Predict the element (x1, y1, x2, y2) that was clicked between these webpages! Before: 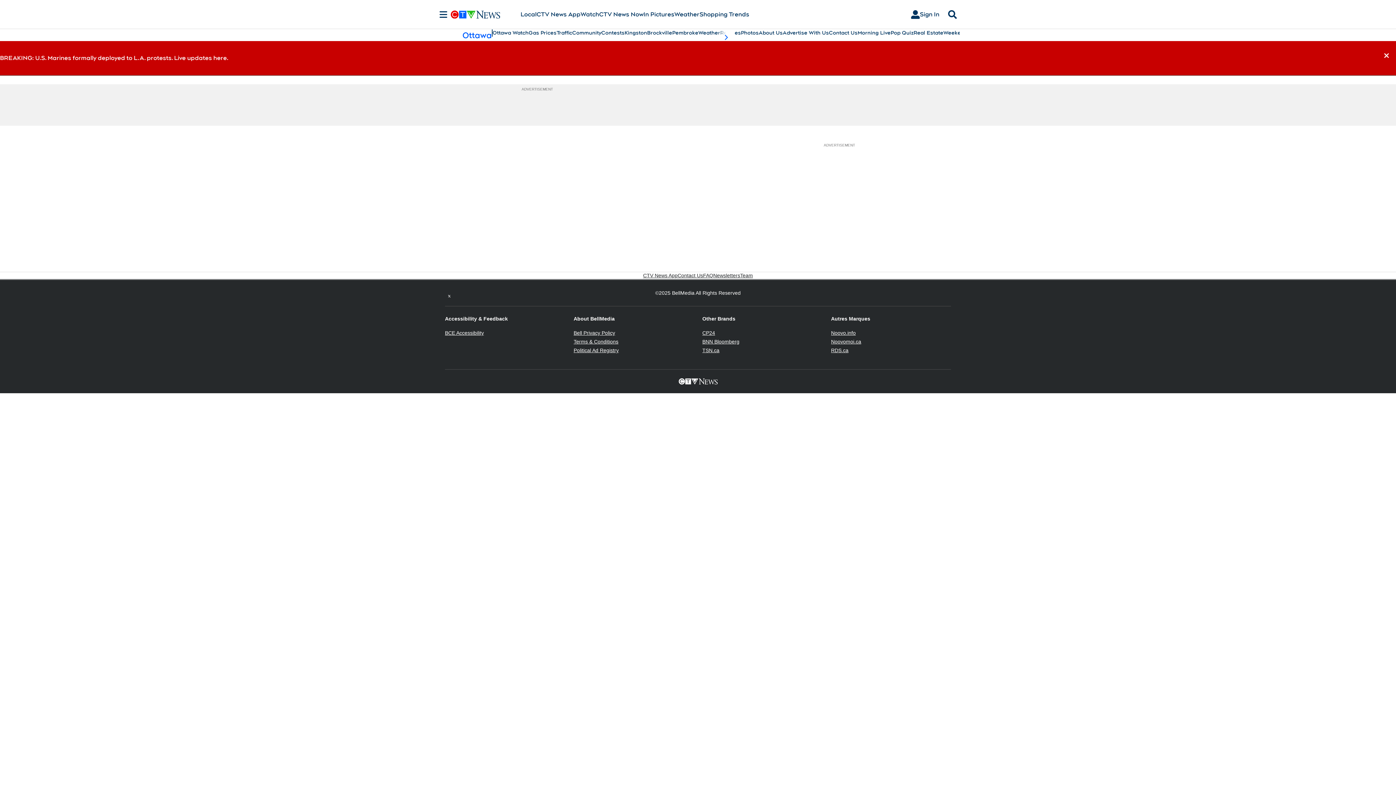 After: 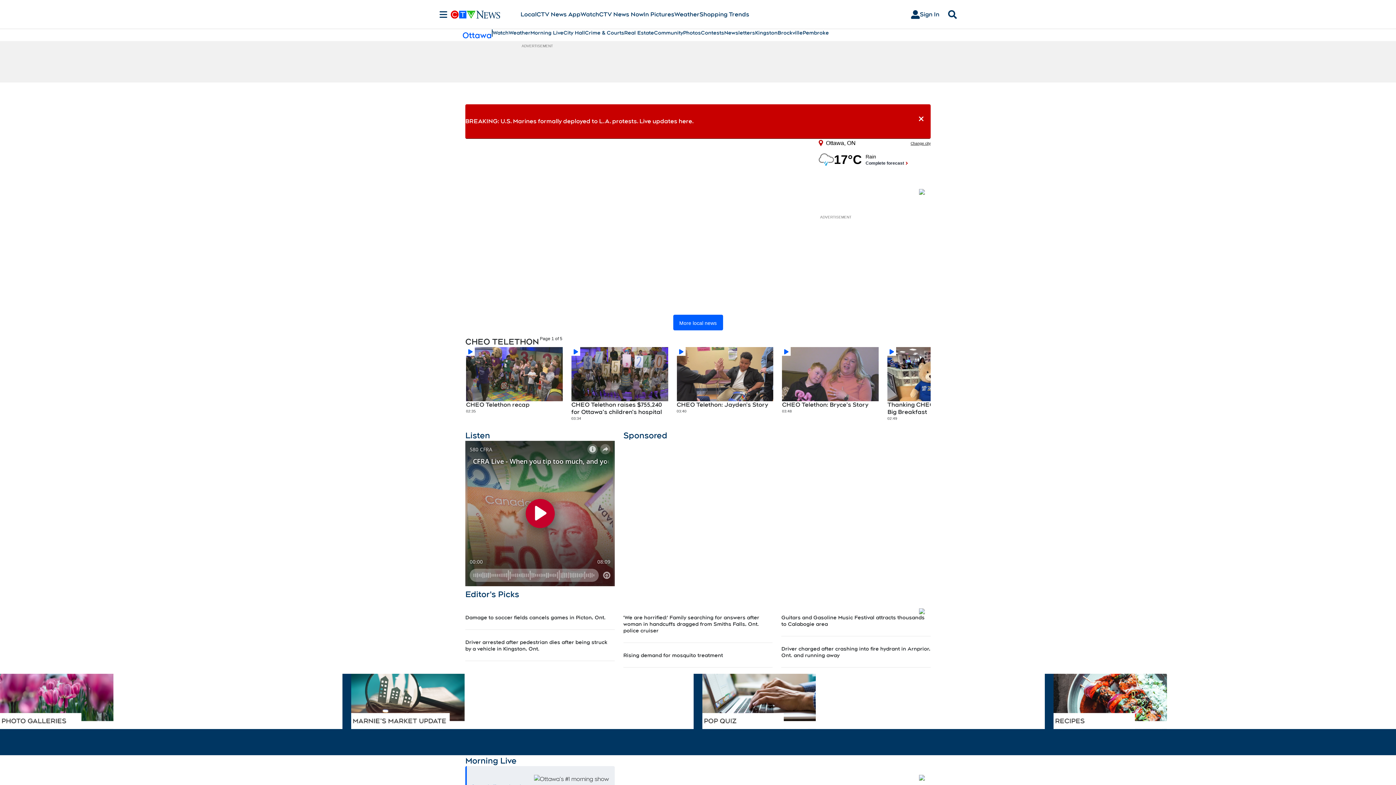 Action: bbox: (462, 29, 492, 40) label: Ottawa